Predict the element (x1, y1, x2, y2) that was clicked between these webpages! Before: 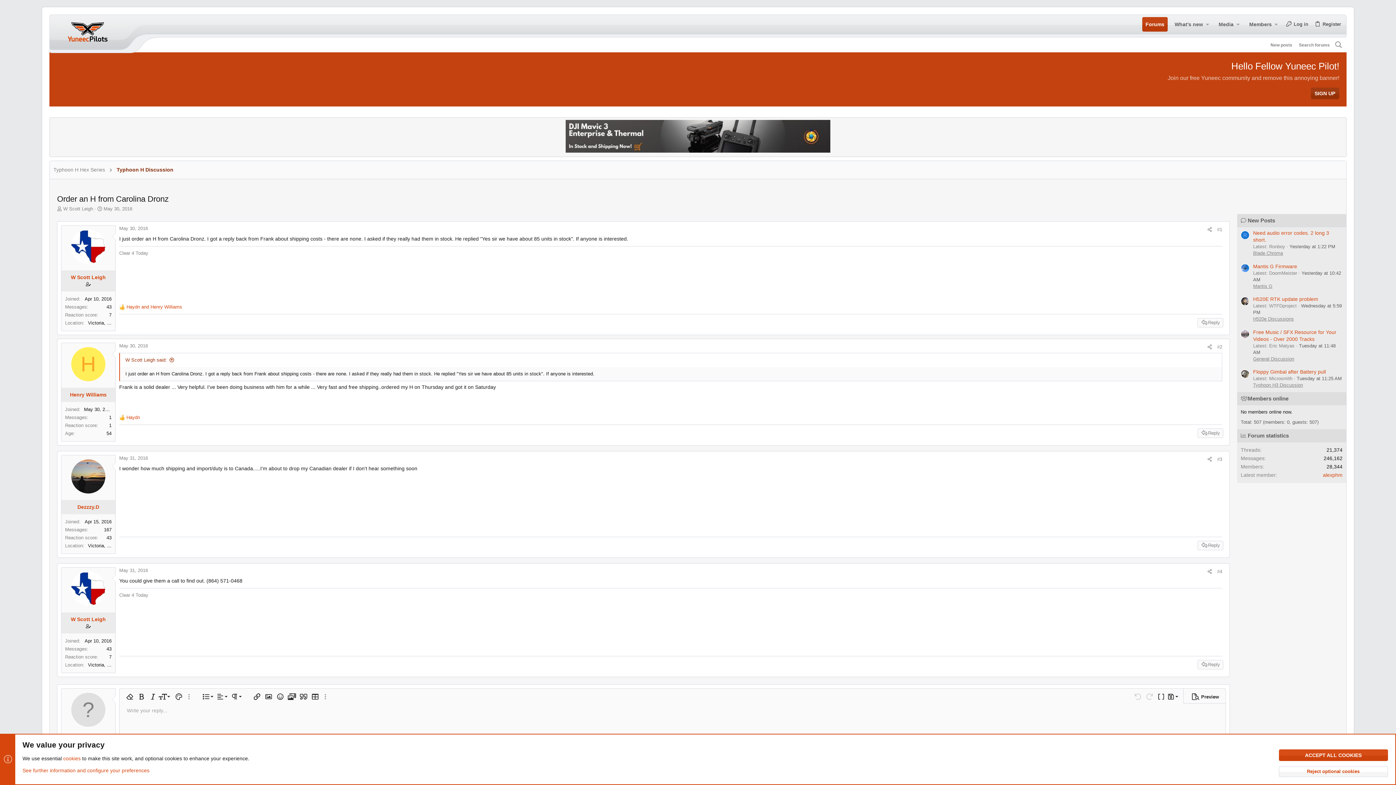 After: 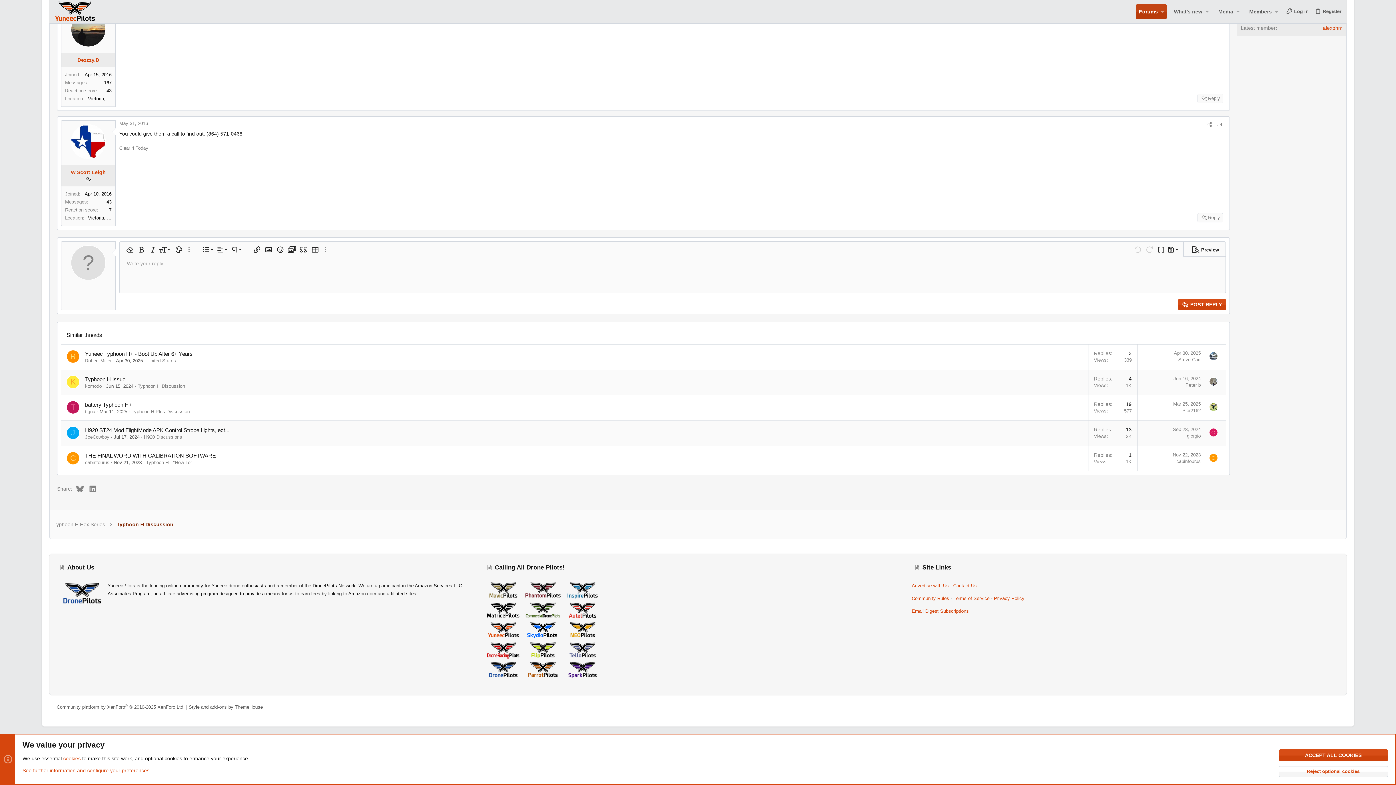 Action: bbox: (1217, 568, 1222, 574) label: #4